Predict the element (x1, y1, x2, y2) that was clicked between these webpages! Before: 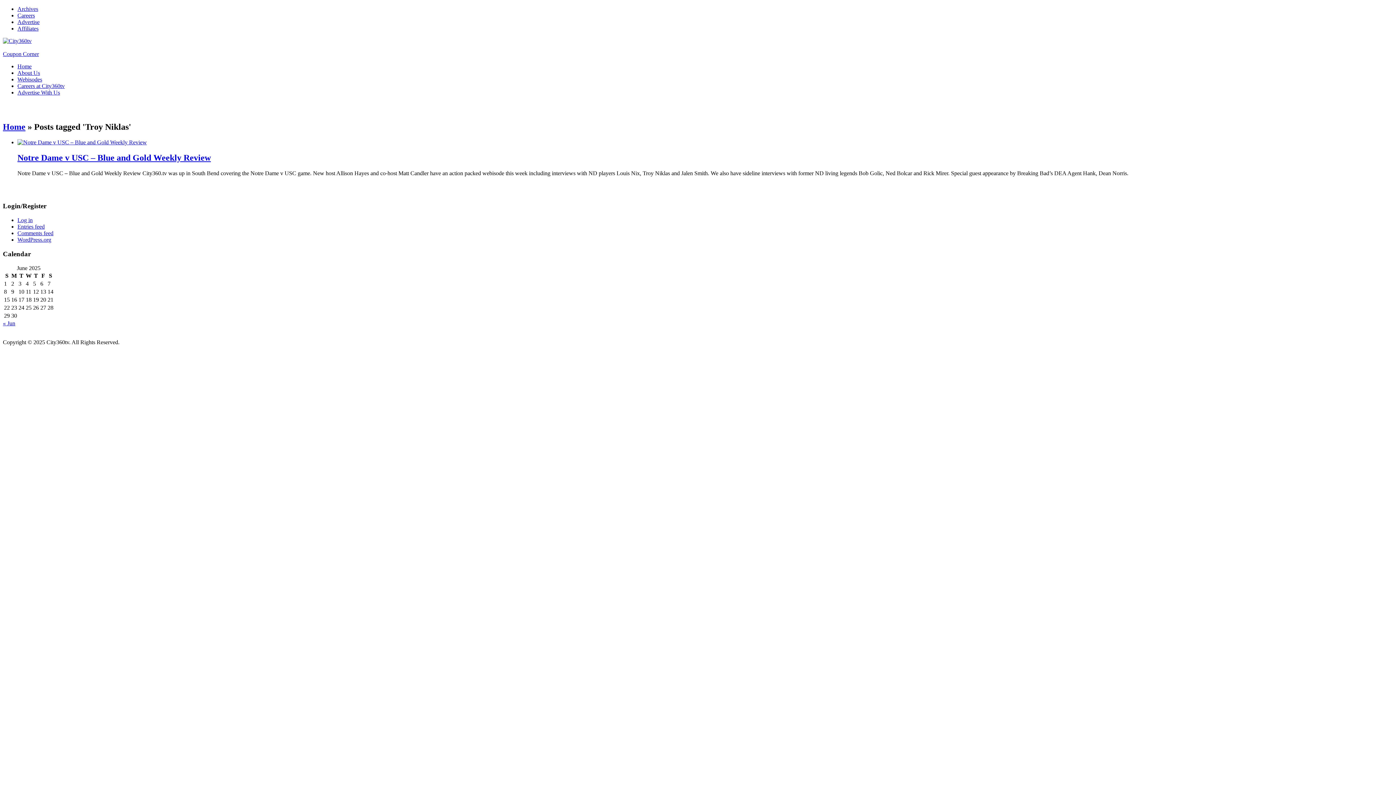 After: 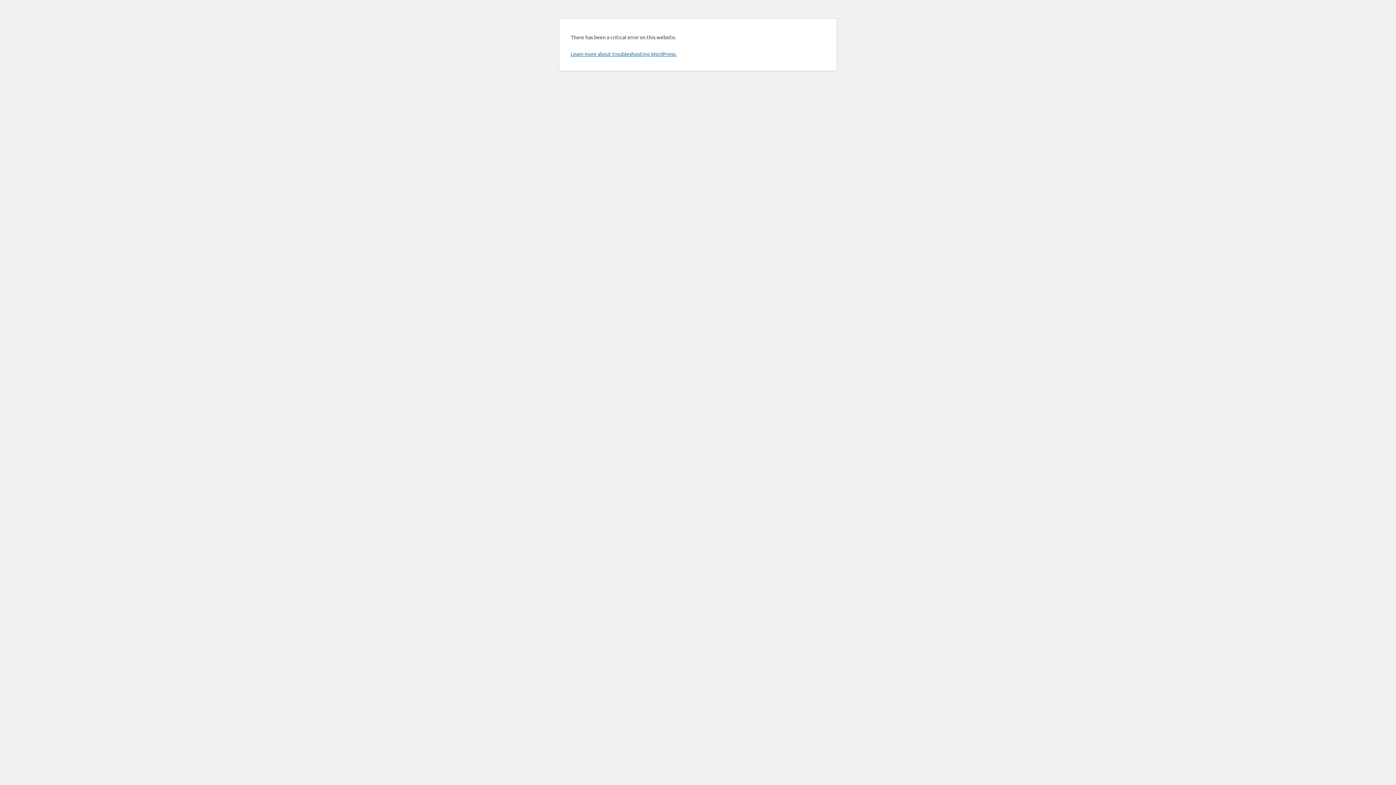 Action: bbox: (17, 152, 210, 162) label: Notre Dame v USC – Blue and Gold Weekly Review